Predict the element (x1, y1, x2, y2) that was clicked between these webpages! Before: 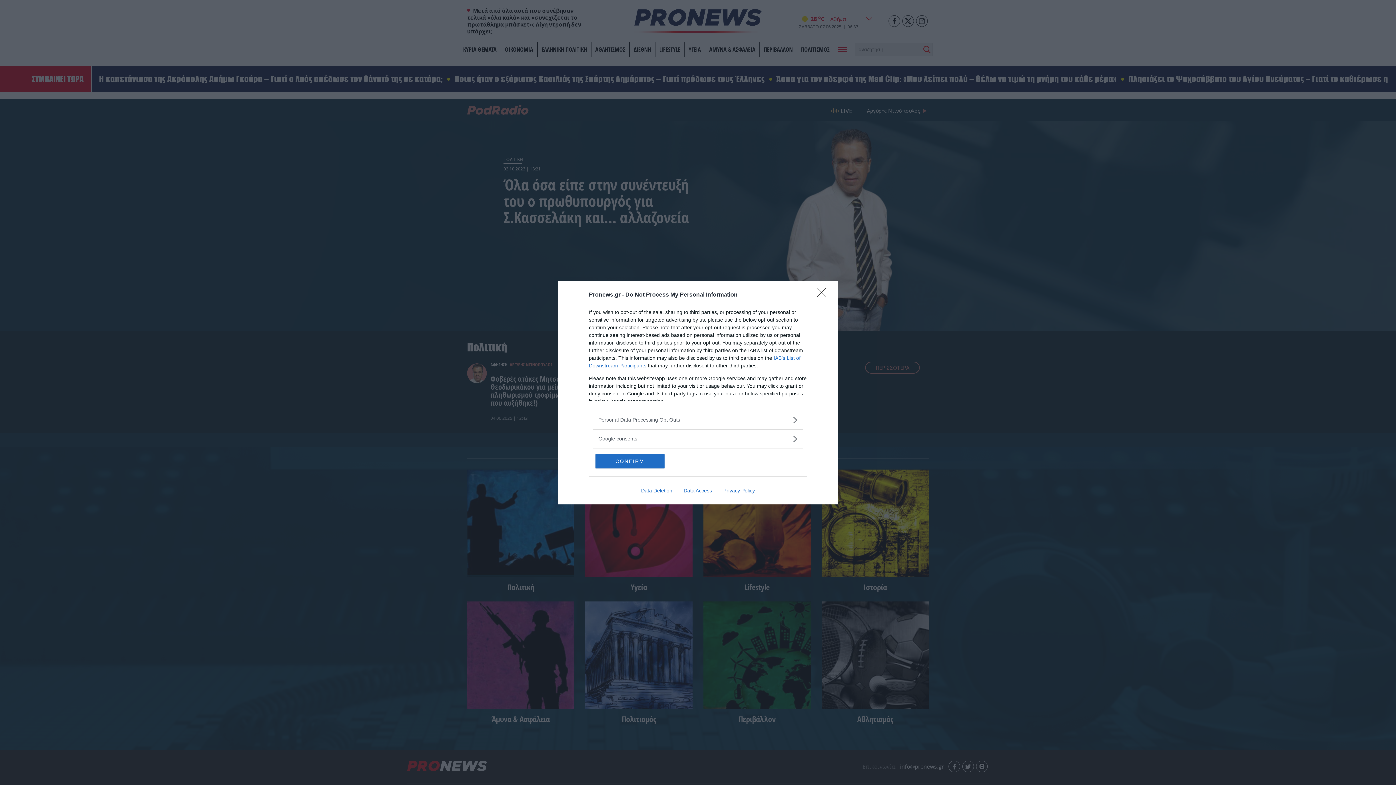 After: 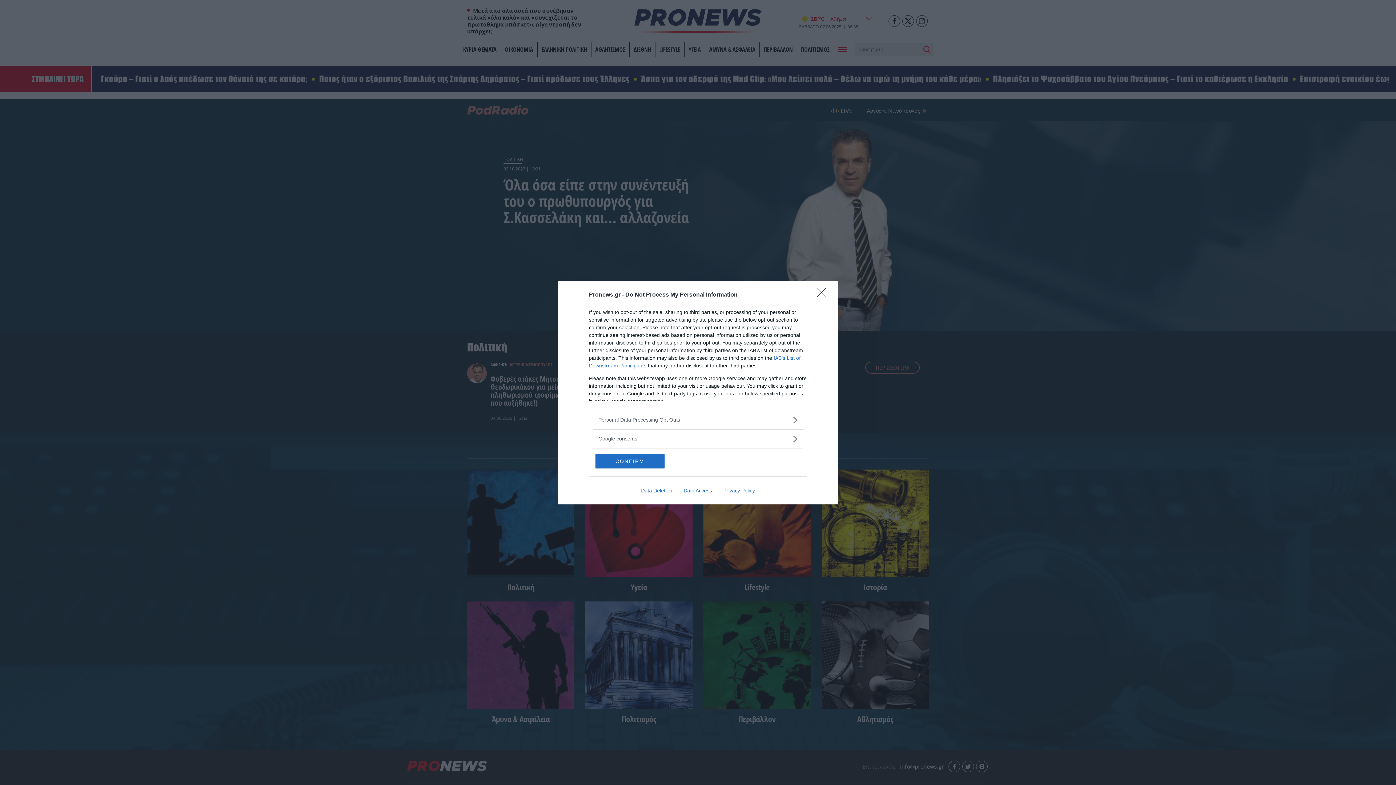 Action: bbox: (717, 487, 760, 493) label: Privacy Policy